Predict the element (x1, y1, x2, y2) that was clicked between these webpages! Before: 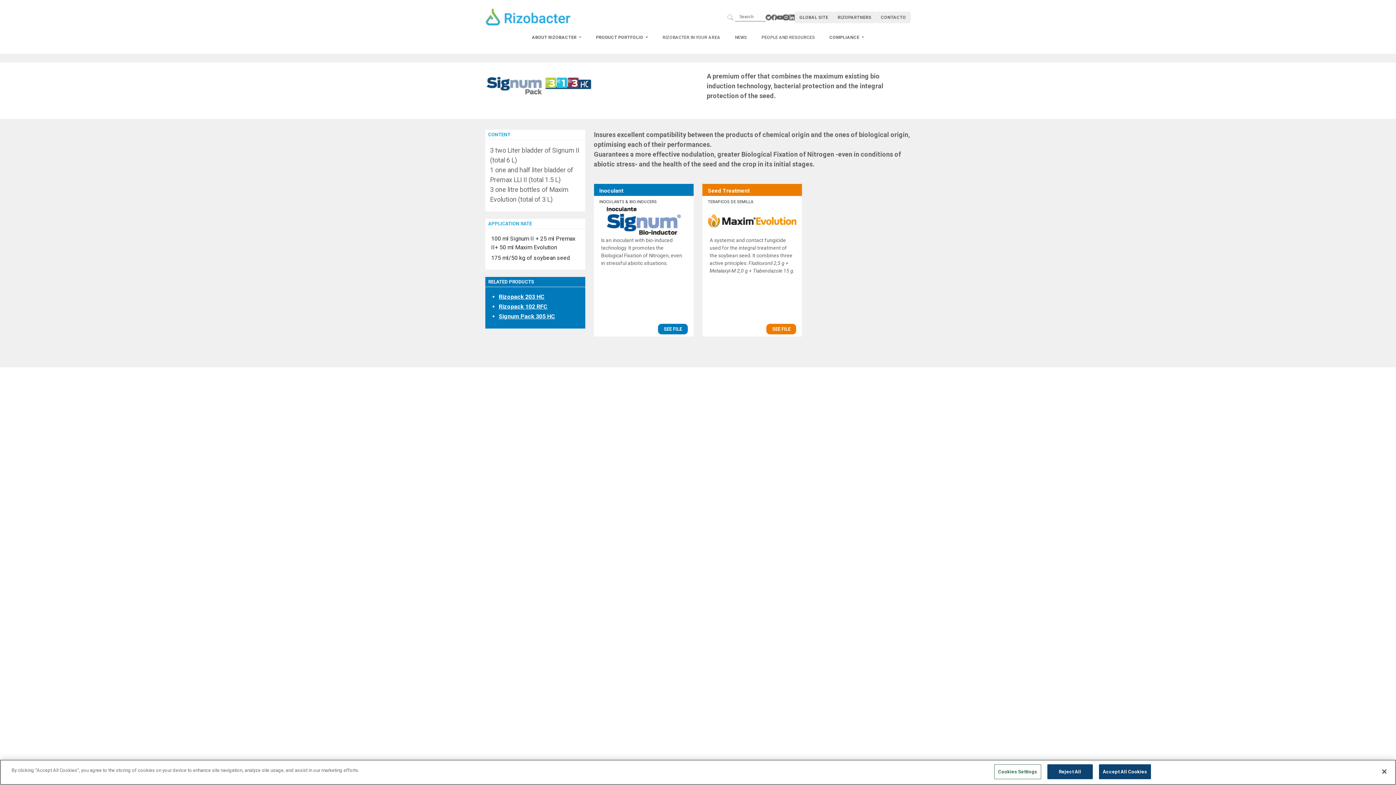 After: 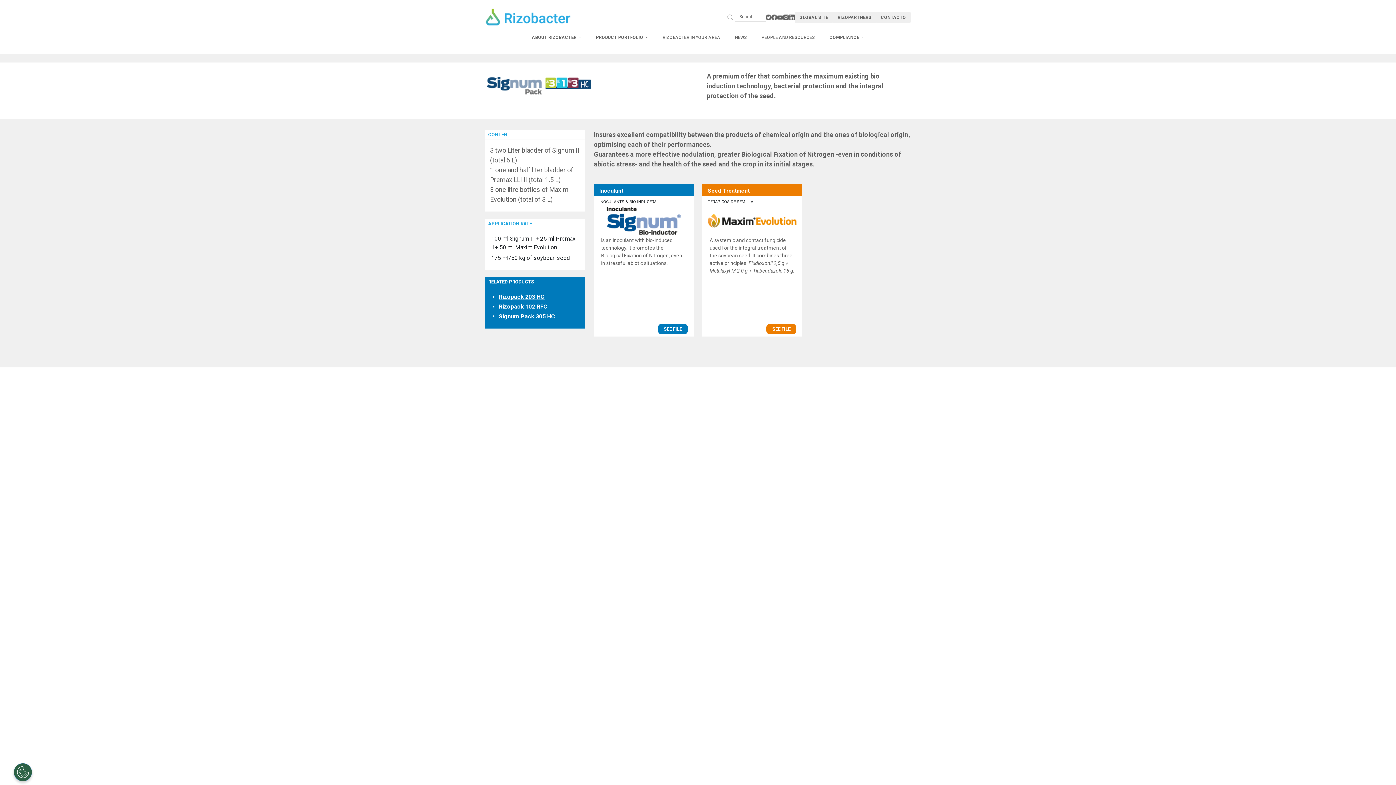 Action: bbox: (1047, 764, 1092, 779) label: Reject All